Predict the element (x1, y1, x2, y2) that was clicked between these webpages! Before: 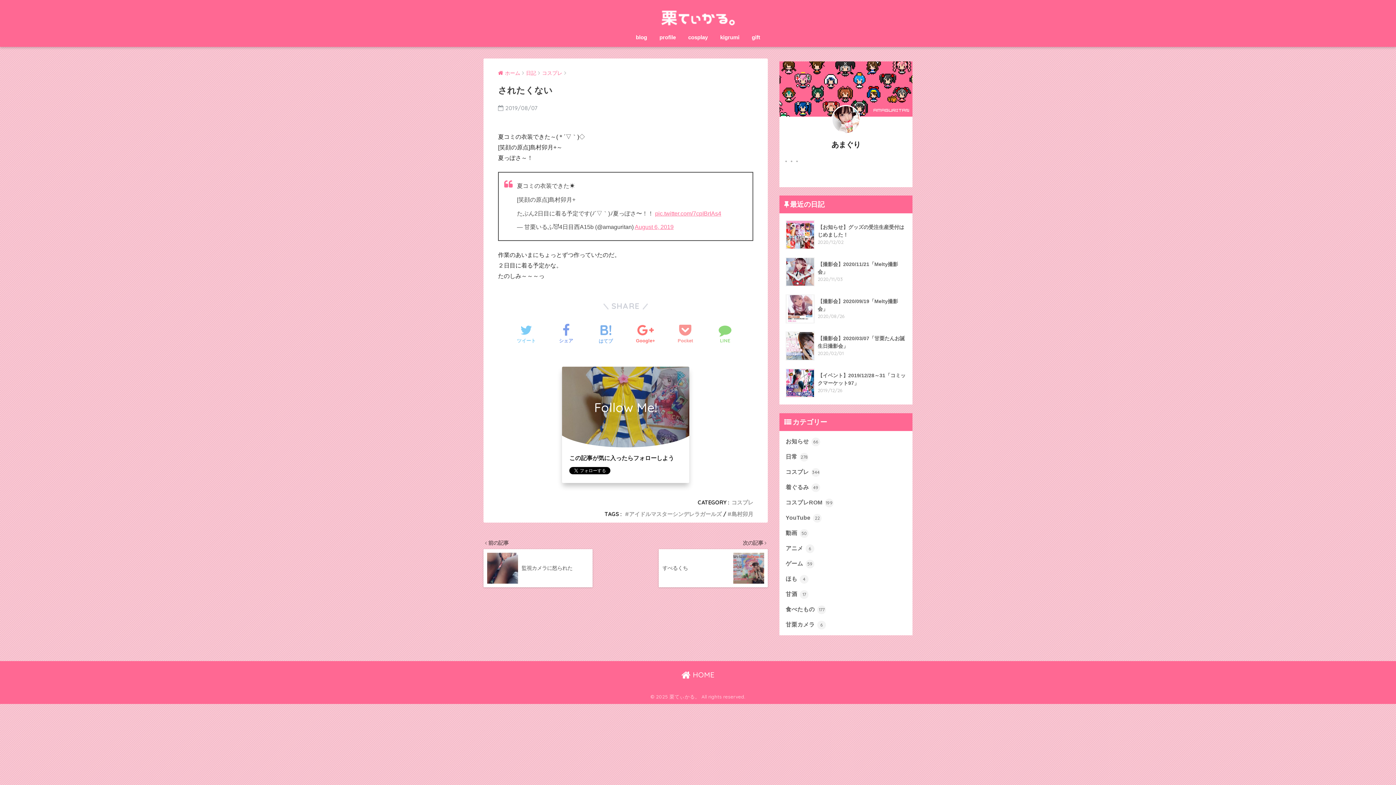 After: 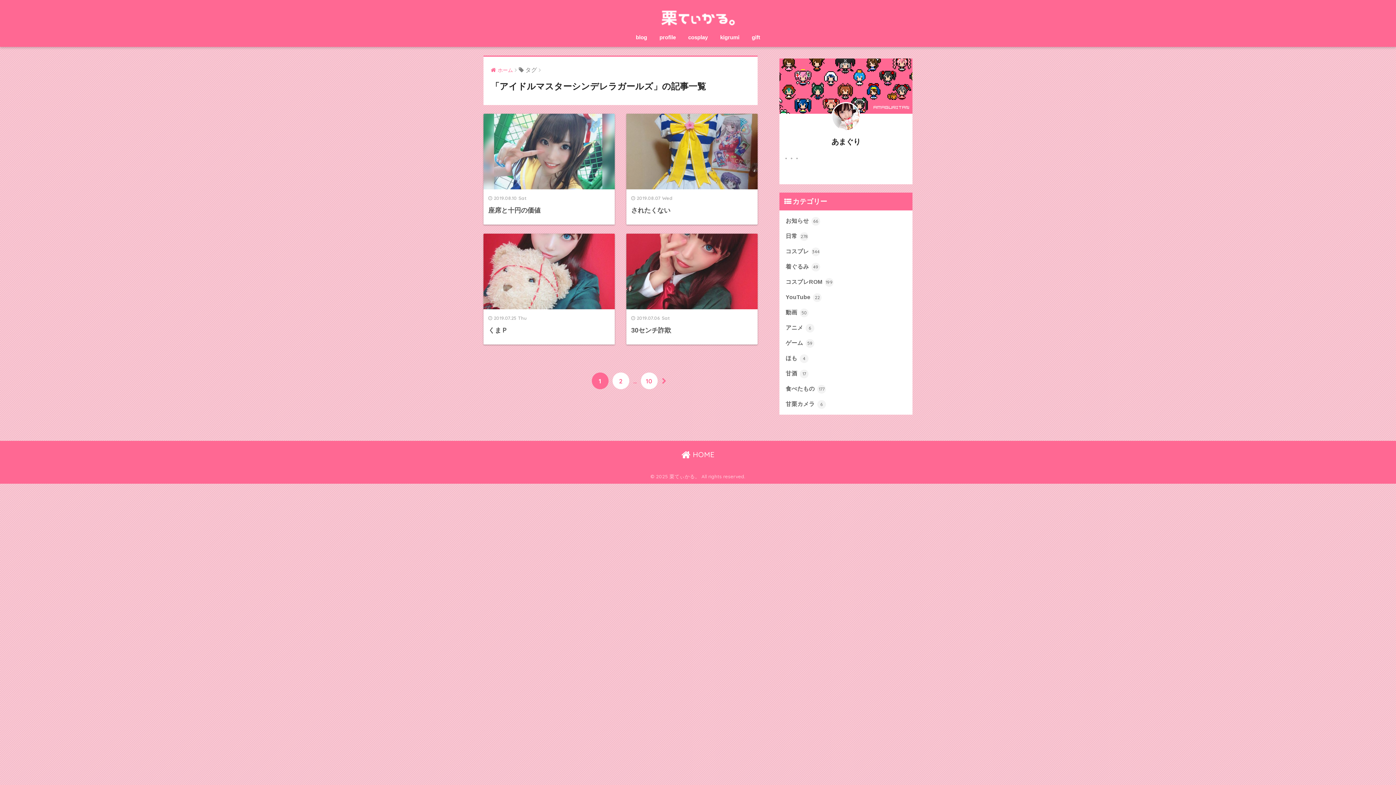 Action: label: アイドルマスターシンデレラガールズ bbox: (624, 510, 721, 517)